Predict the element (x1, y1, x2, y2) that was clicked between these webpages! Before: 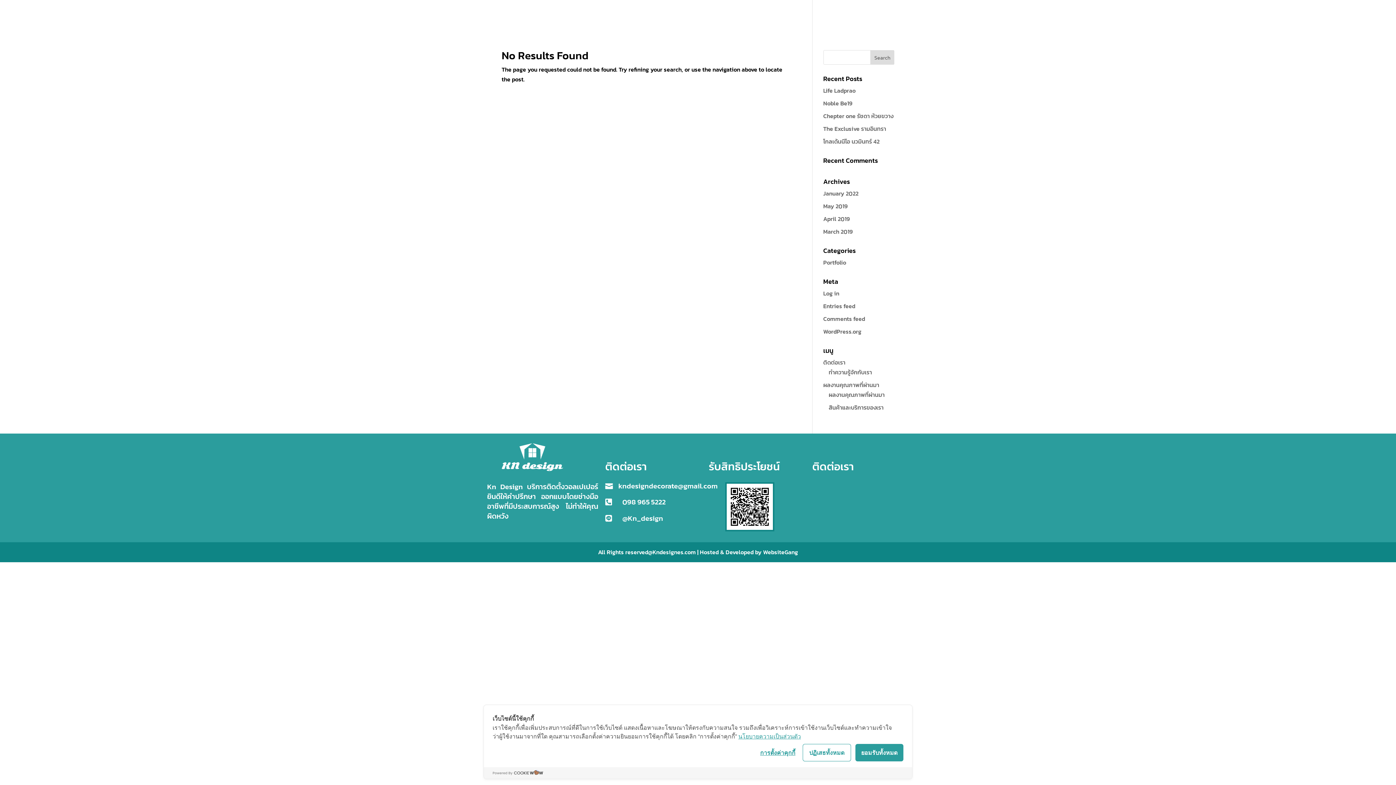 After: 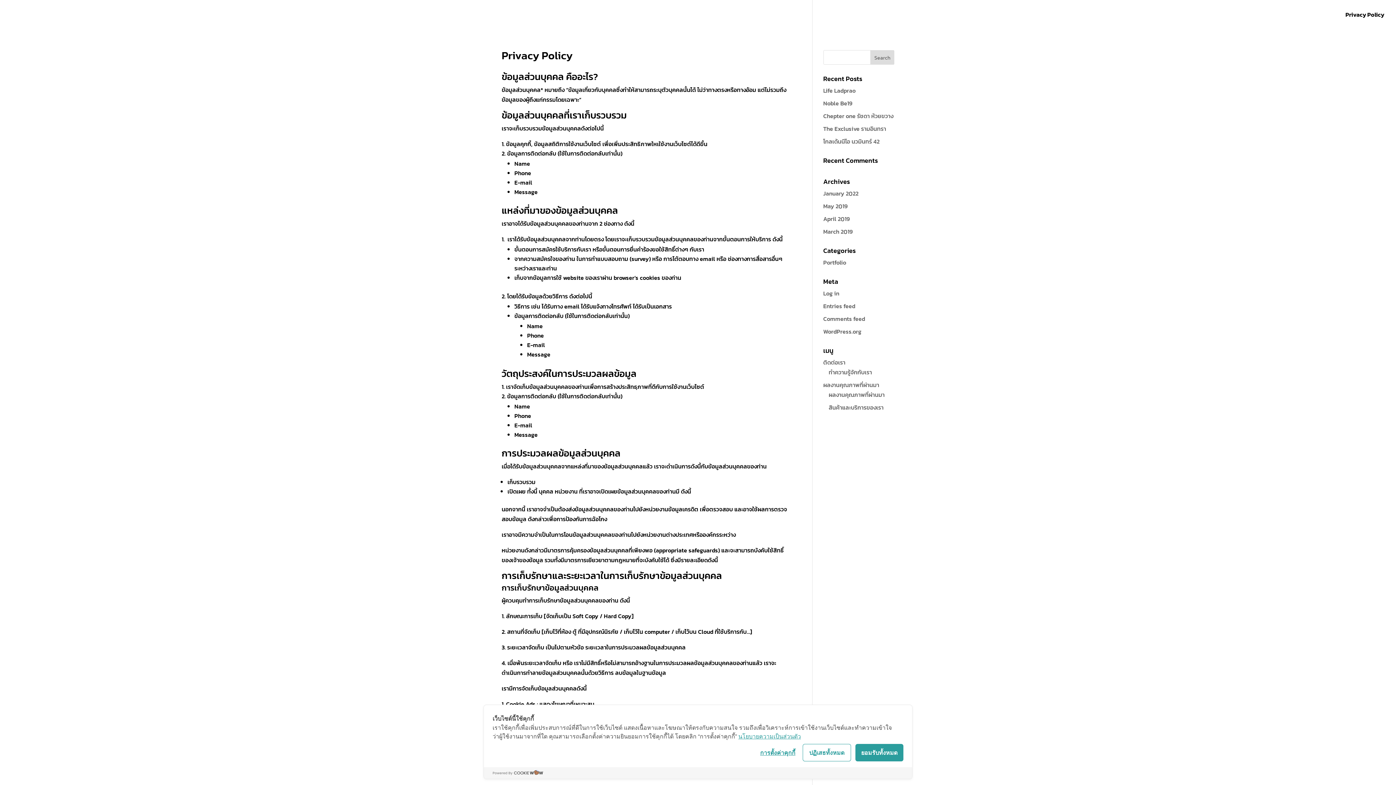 Action: label: Privacy Policy bbox: (1345, 12, 1384, 29)